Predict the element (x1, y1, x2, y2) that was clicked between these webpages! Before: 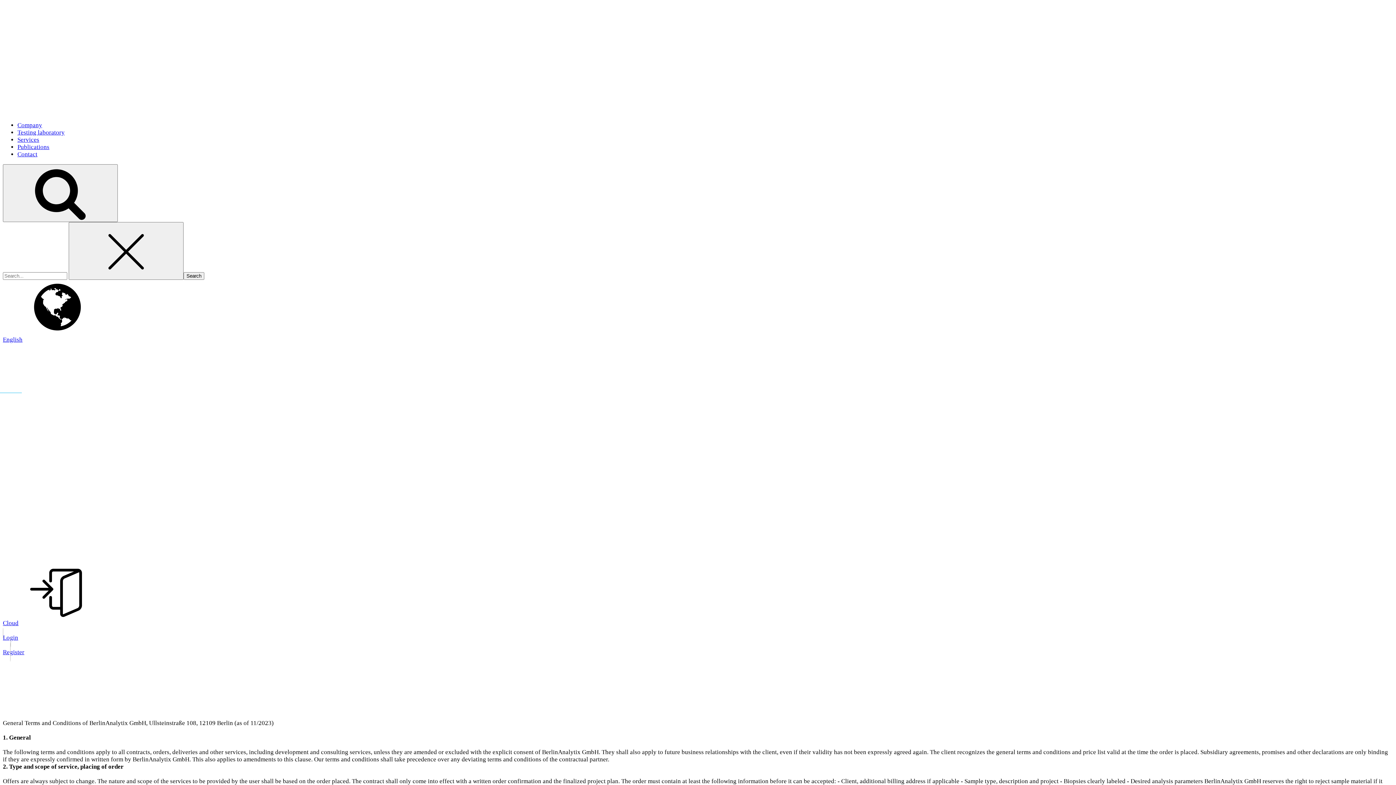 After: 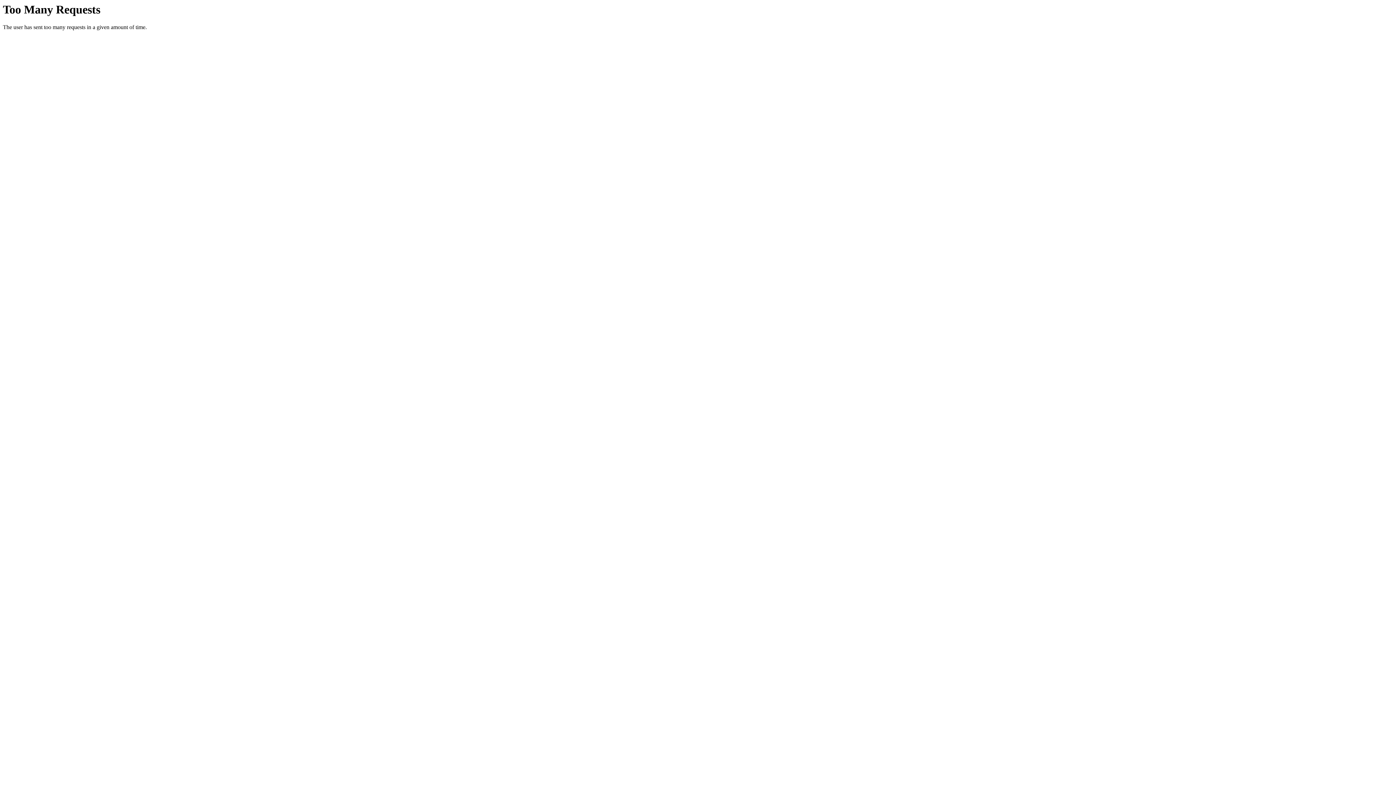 Action: bbox: (17, 121, 42, 128) label: Company